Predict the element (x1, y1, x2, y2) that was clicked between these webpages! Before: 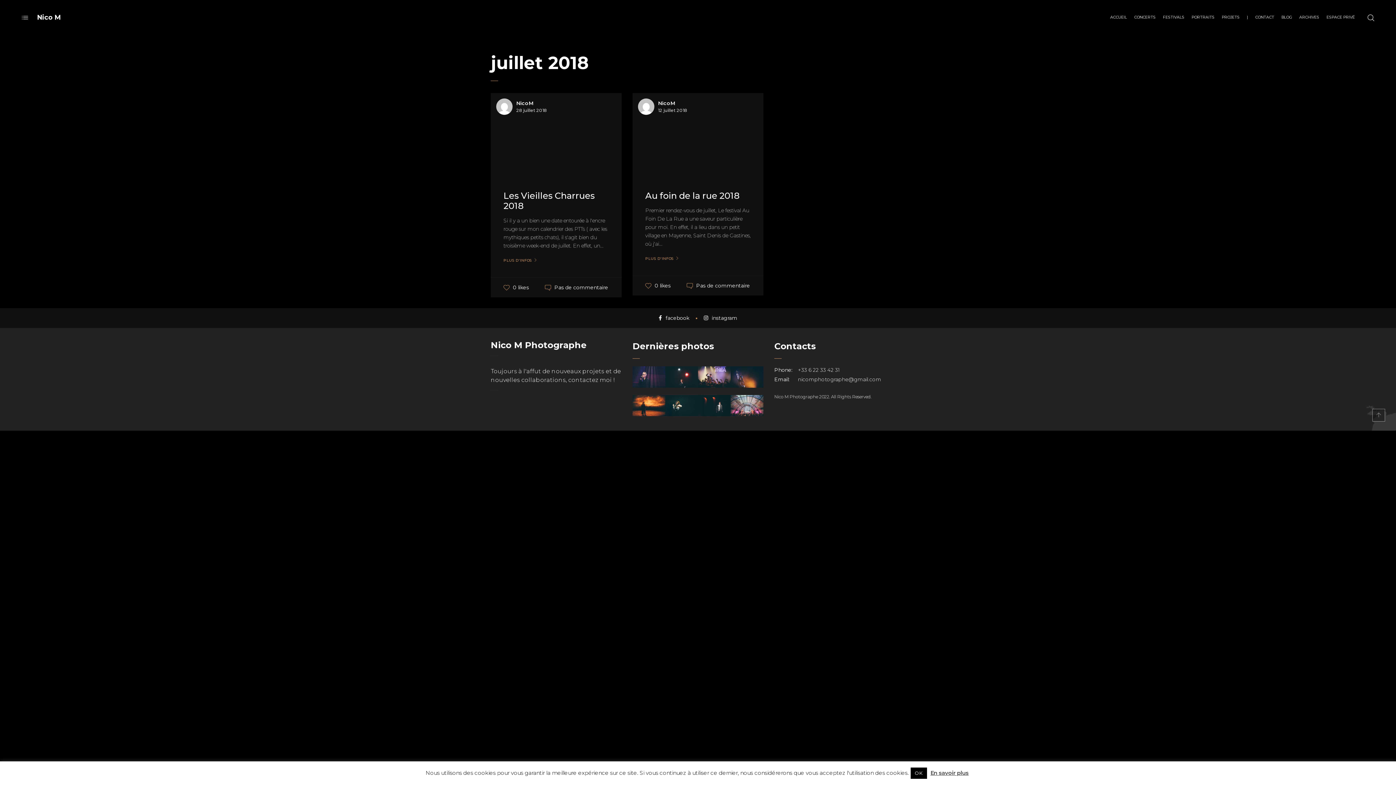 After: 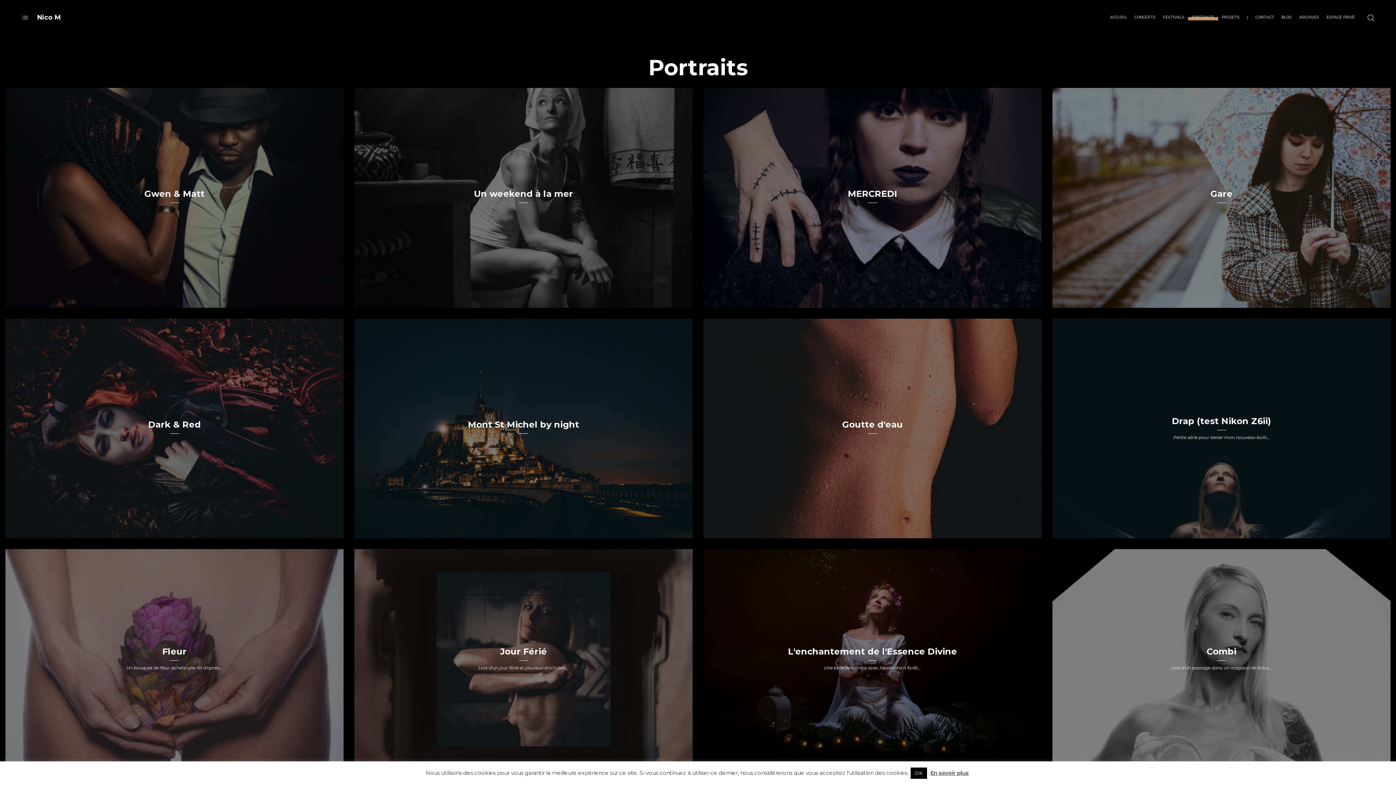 Action: label: PORTRAITS bbox: (1188, 4, 1218, 31)